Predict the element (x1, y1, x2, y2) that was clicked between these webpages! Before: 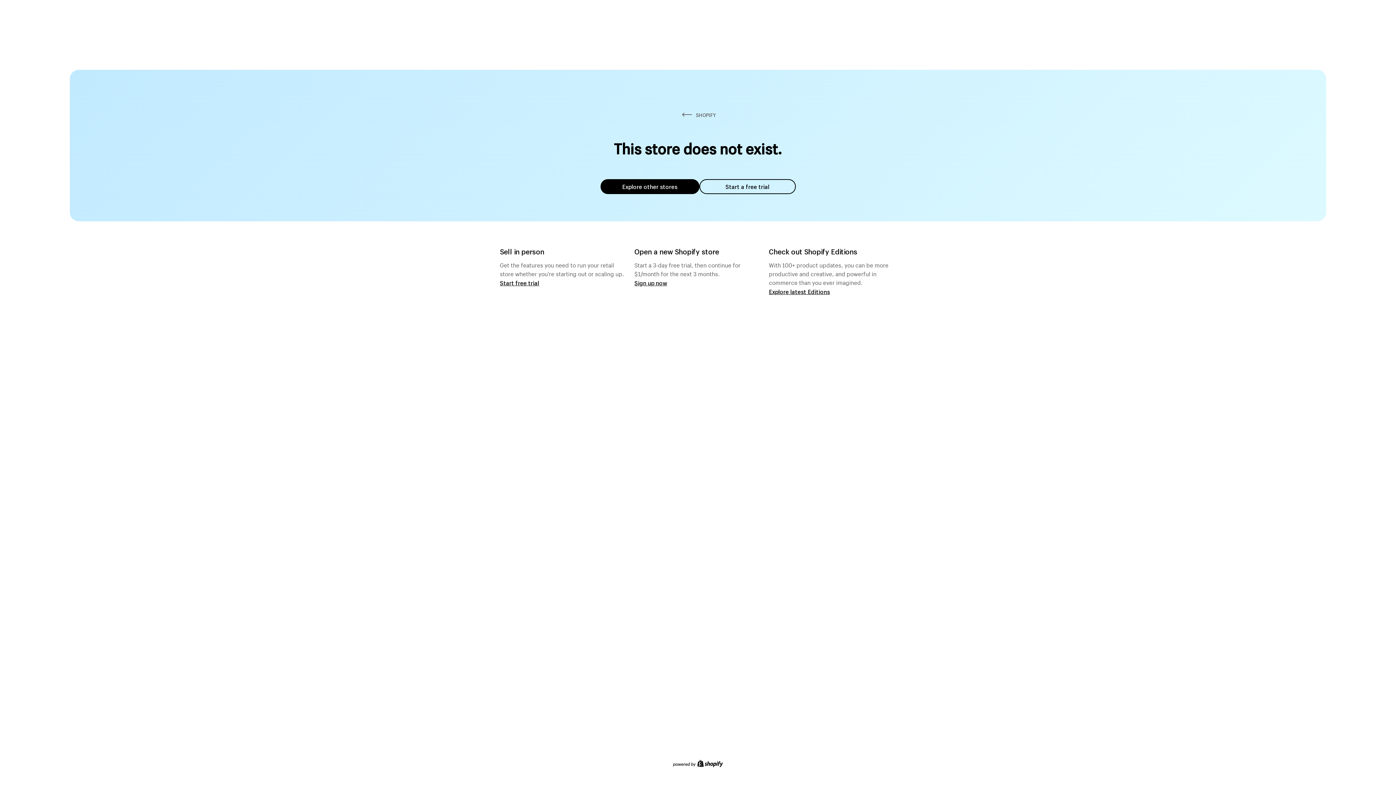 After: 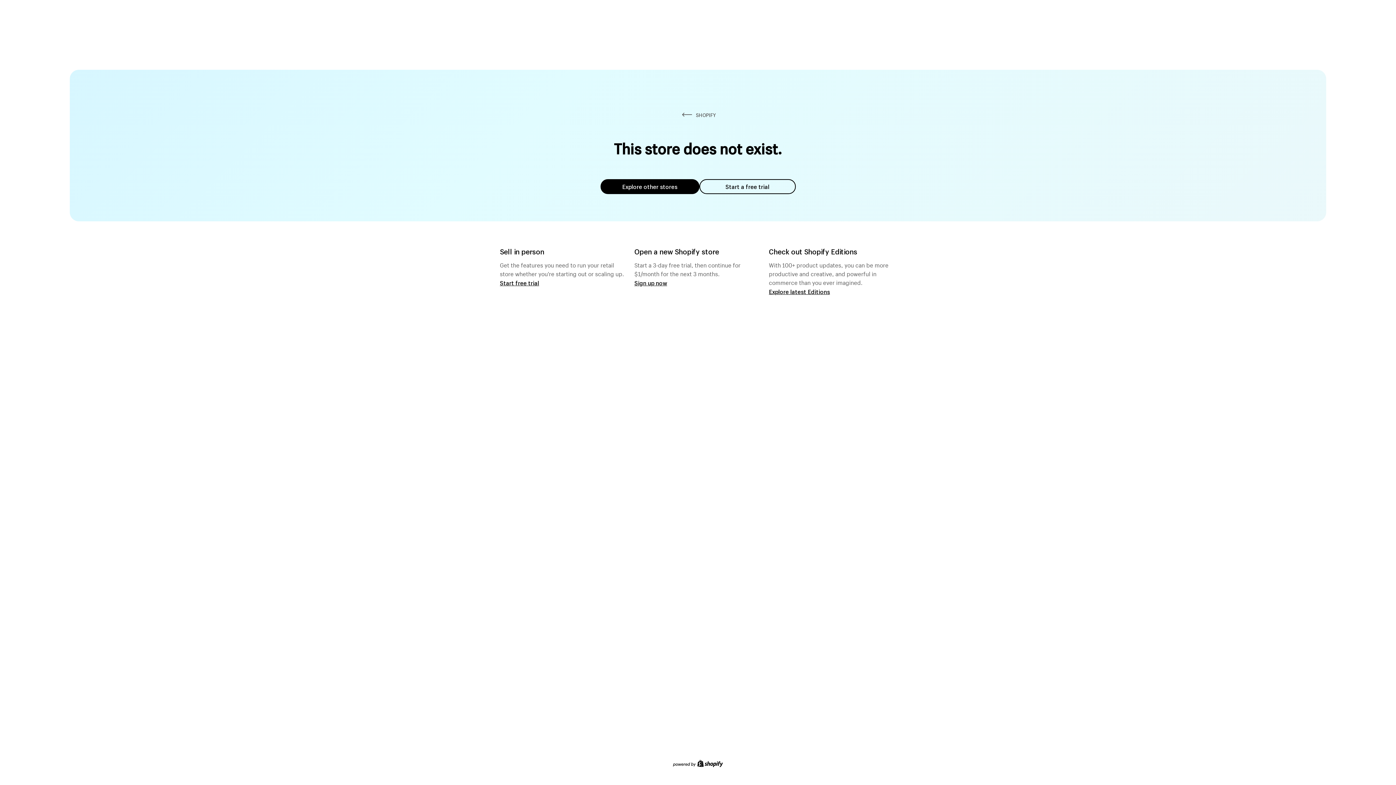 Action: bbox: (600, 179, 699, 194) label: Explore other stores